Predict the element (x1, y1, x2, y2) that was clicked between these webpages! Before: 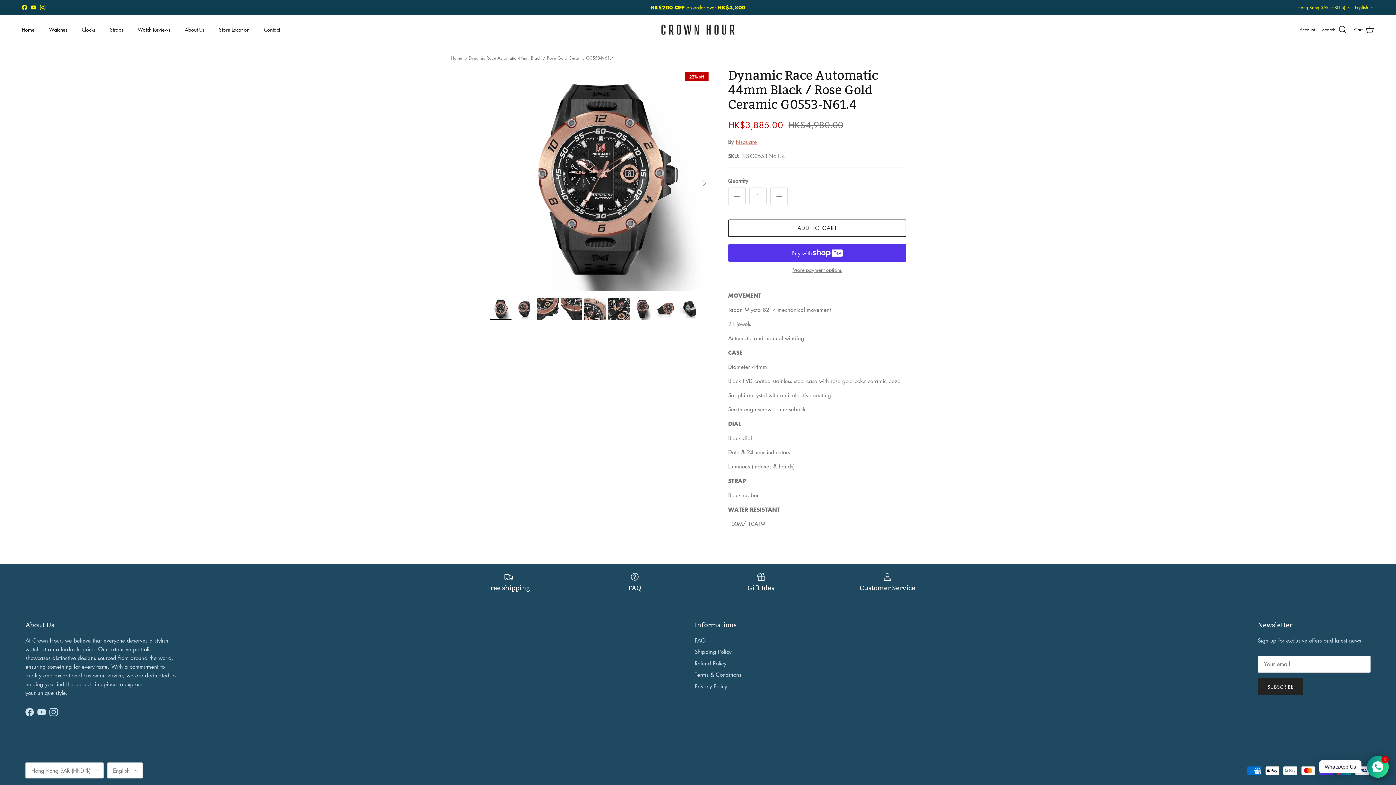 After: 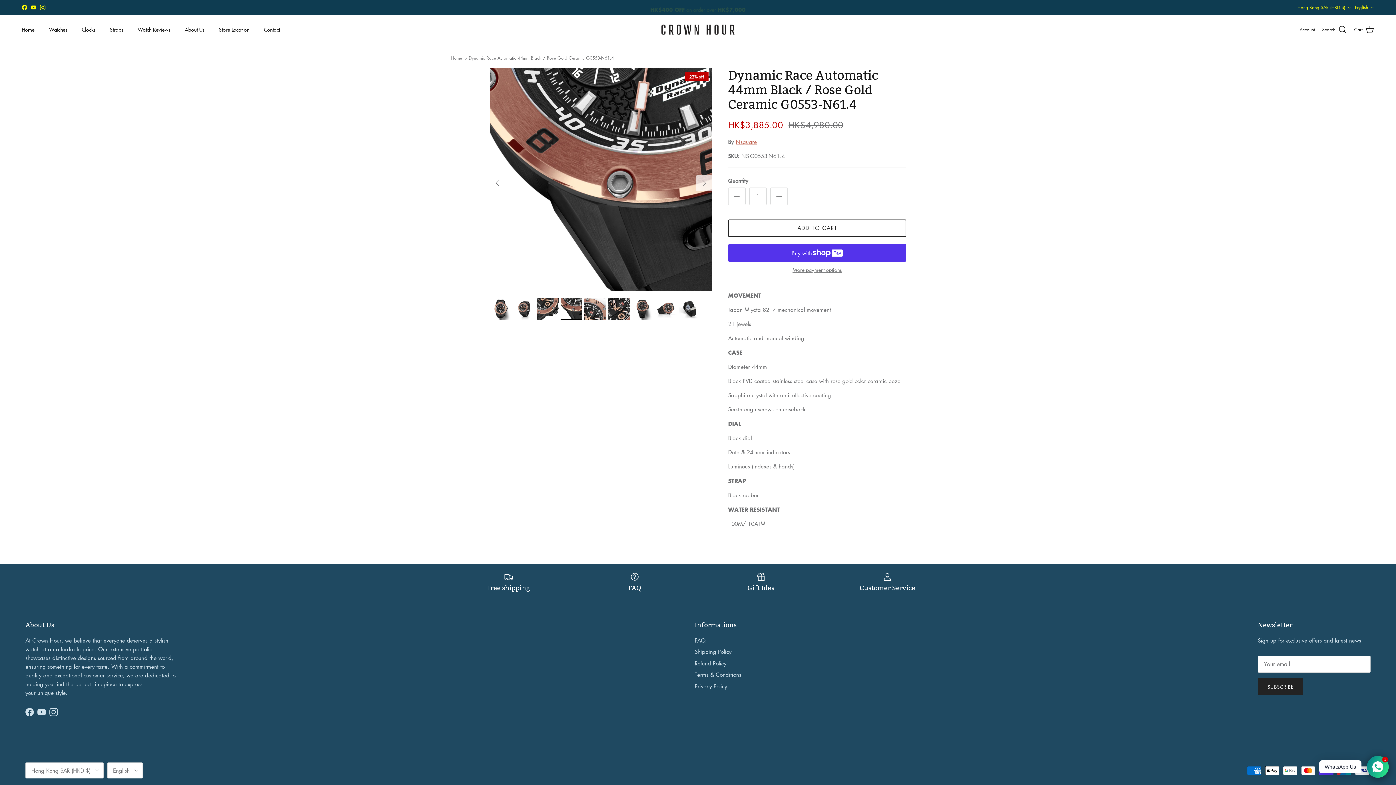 Action: bbox: (560, 298, 582, 319)